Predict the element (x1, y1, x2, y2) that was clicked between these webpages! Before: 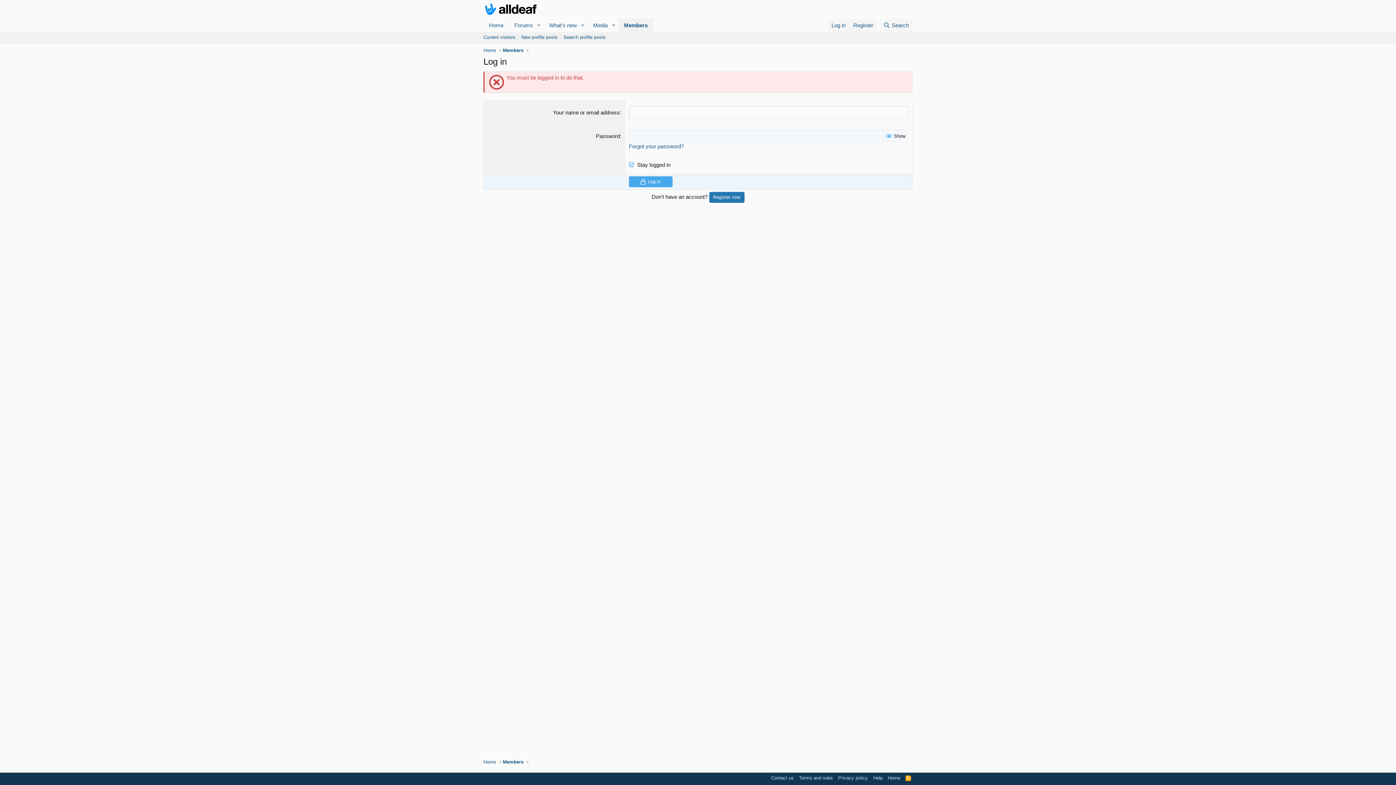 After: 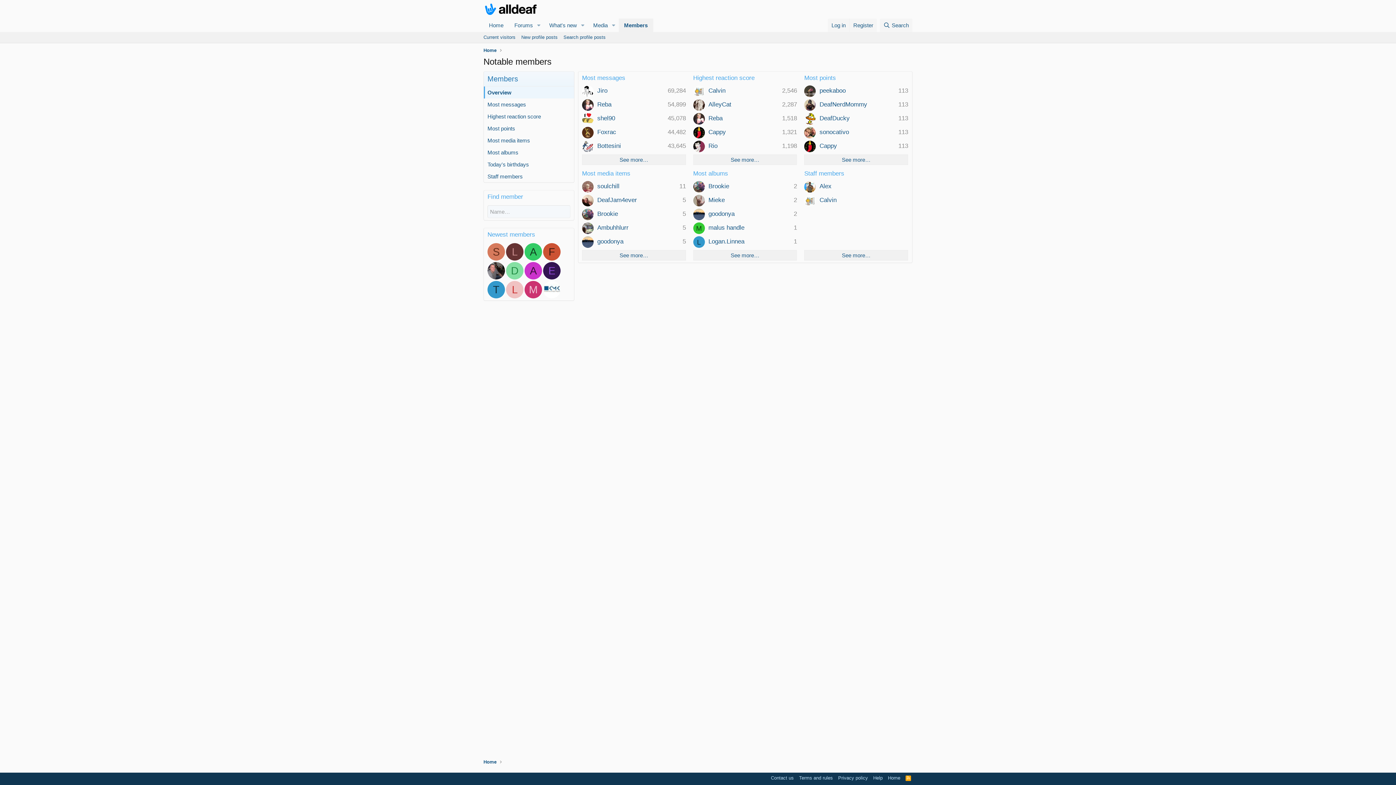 Action: bbox: (502, 46, 523, 53) label: Members